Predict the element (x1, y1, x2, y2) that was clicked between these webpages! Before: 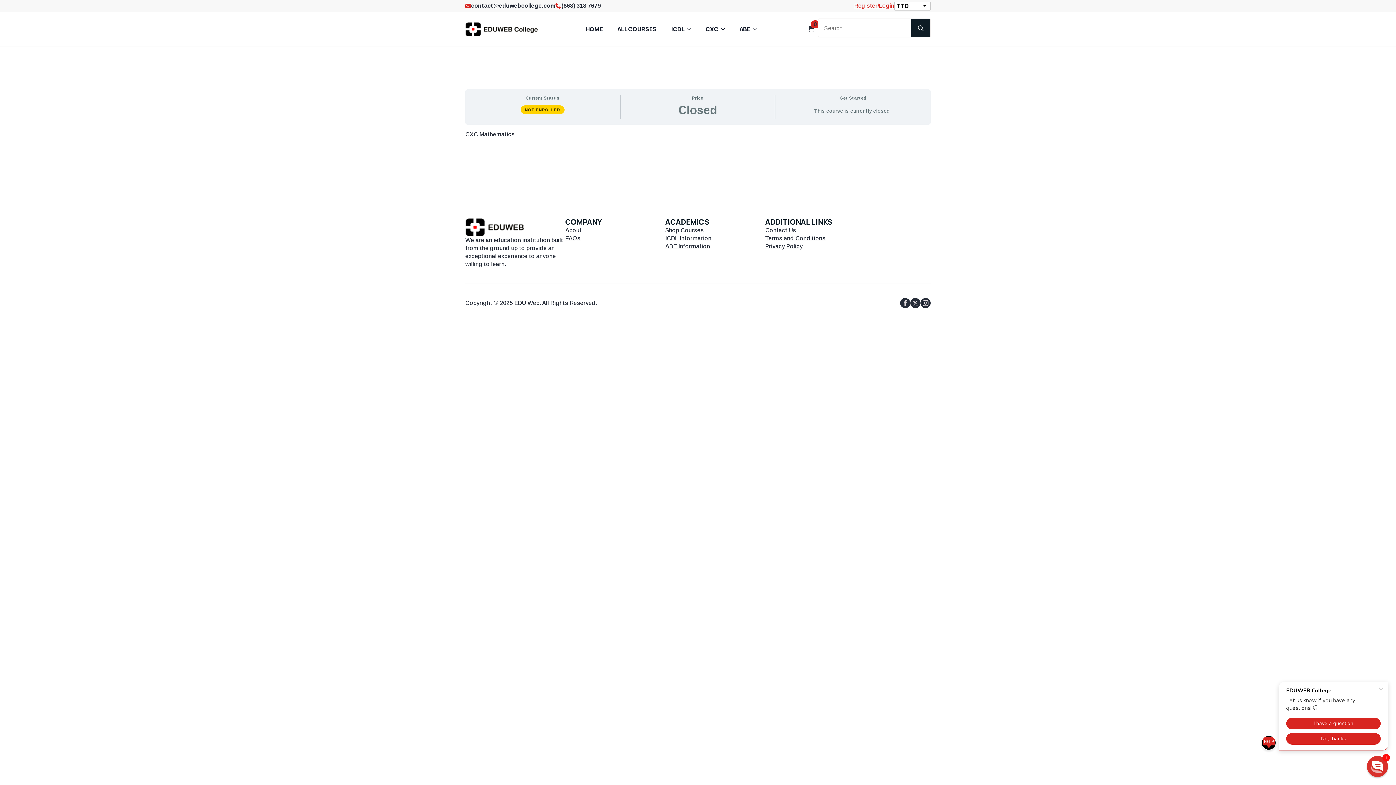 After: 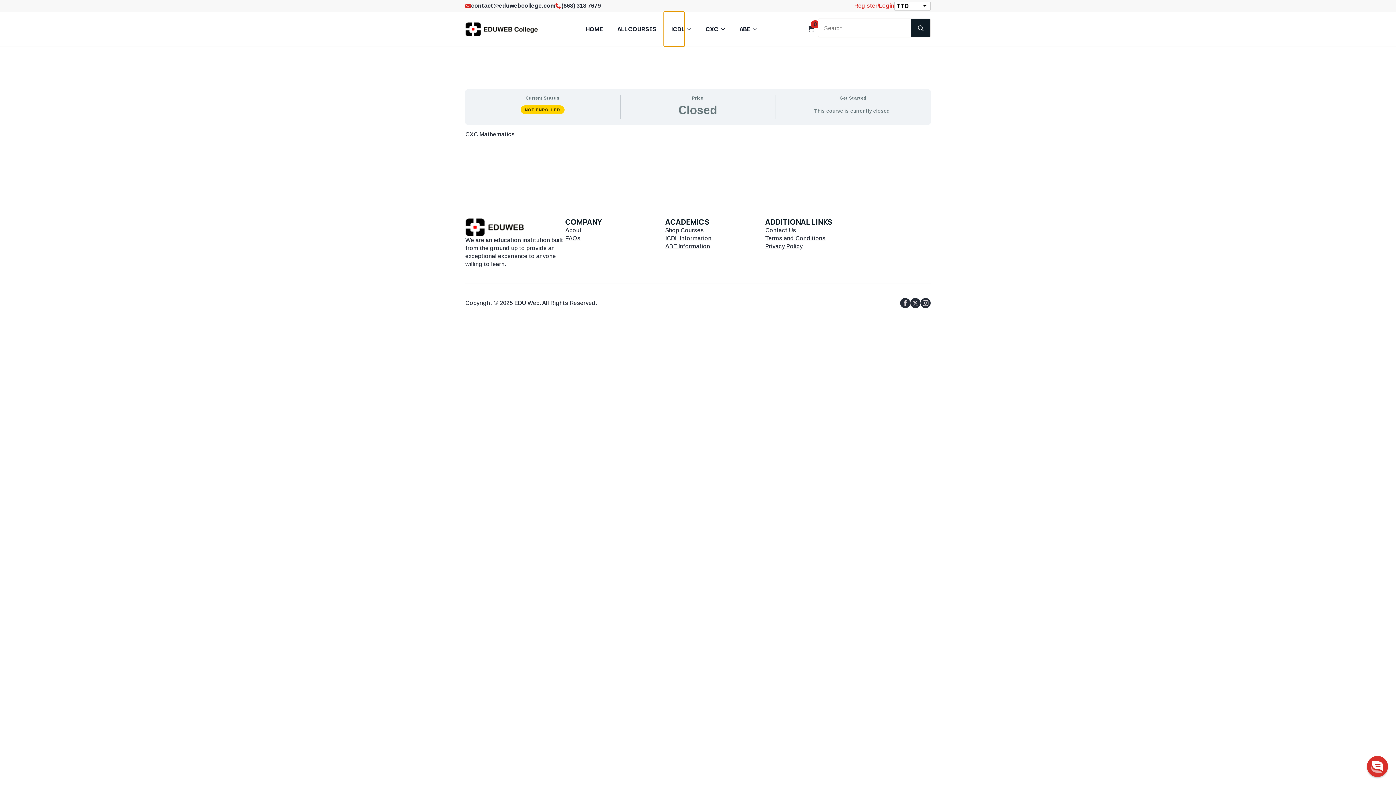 Action: label: ICDL bbox: (664, 11, 684, 46)